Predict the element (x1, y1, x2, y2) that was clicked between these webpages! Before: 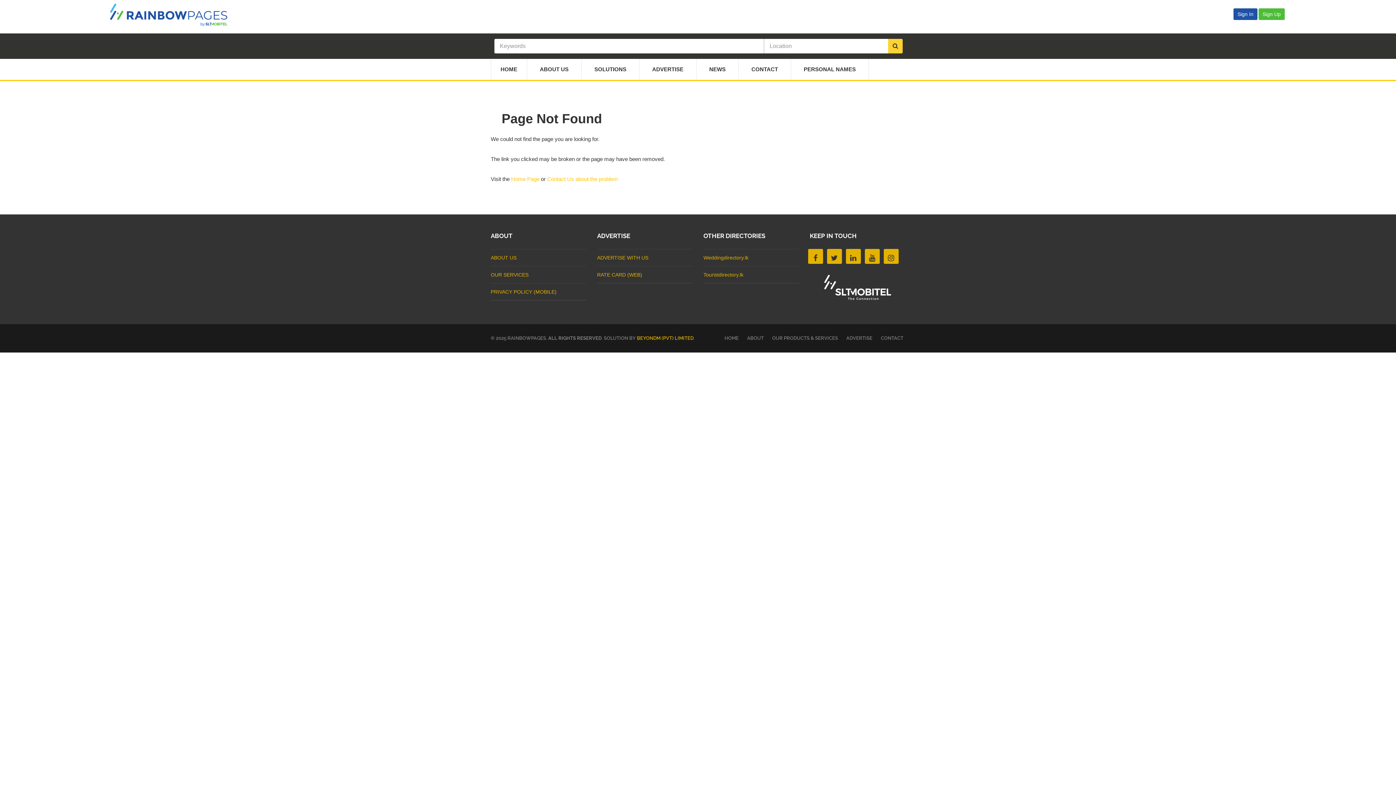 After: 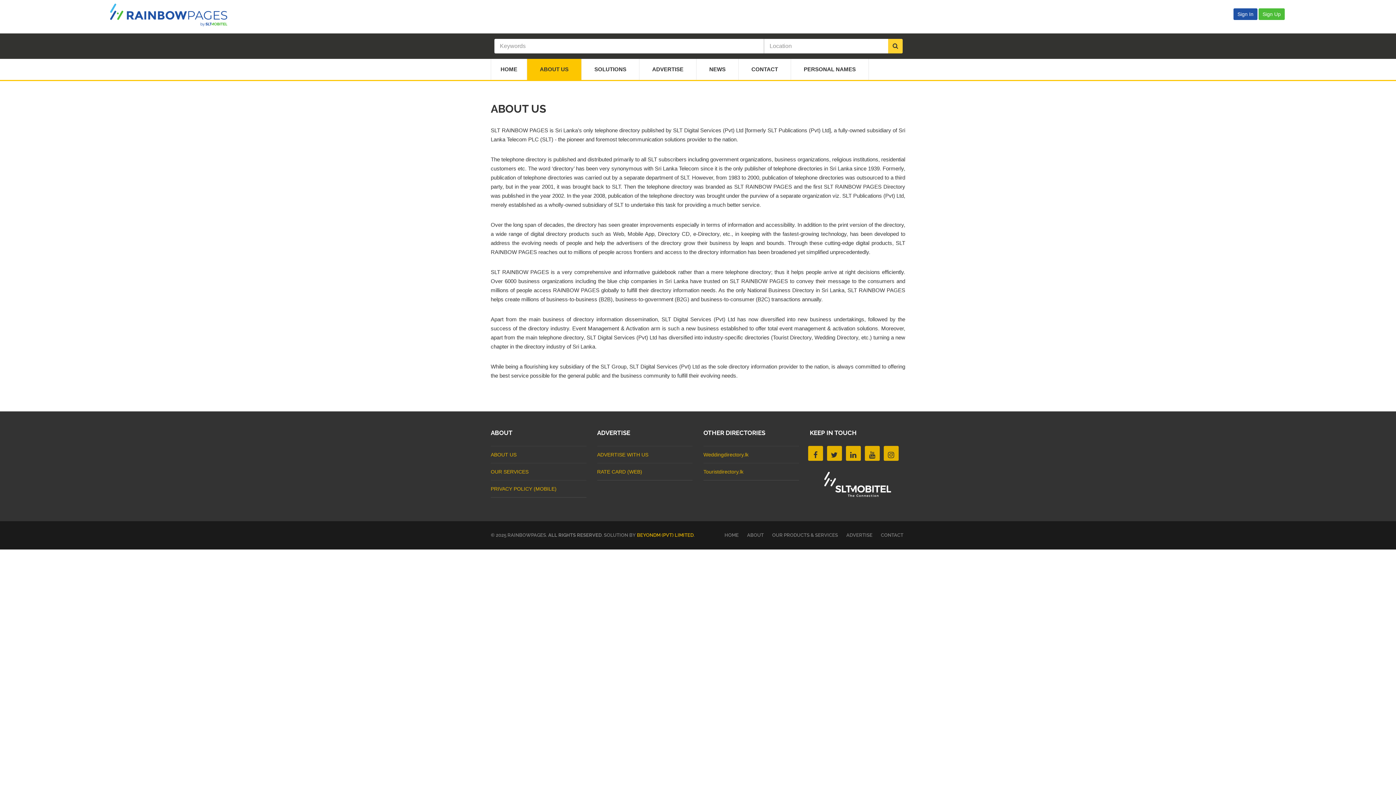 Action: label: ABOUT US bbox: (527, 58, 581, 80)